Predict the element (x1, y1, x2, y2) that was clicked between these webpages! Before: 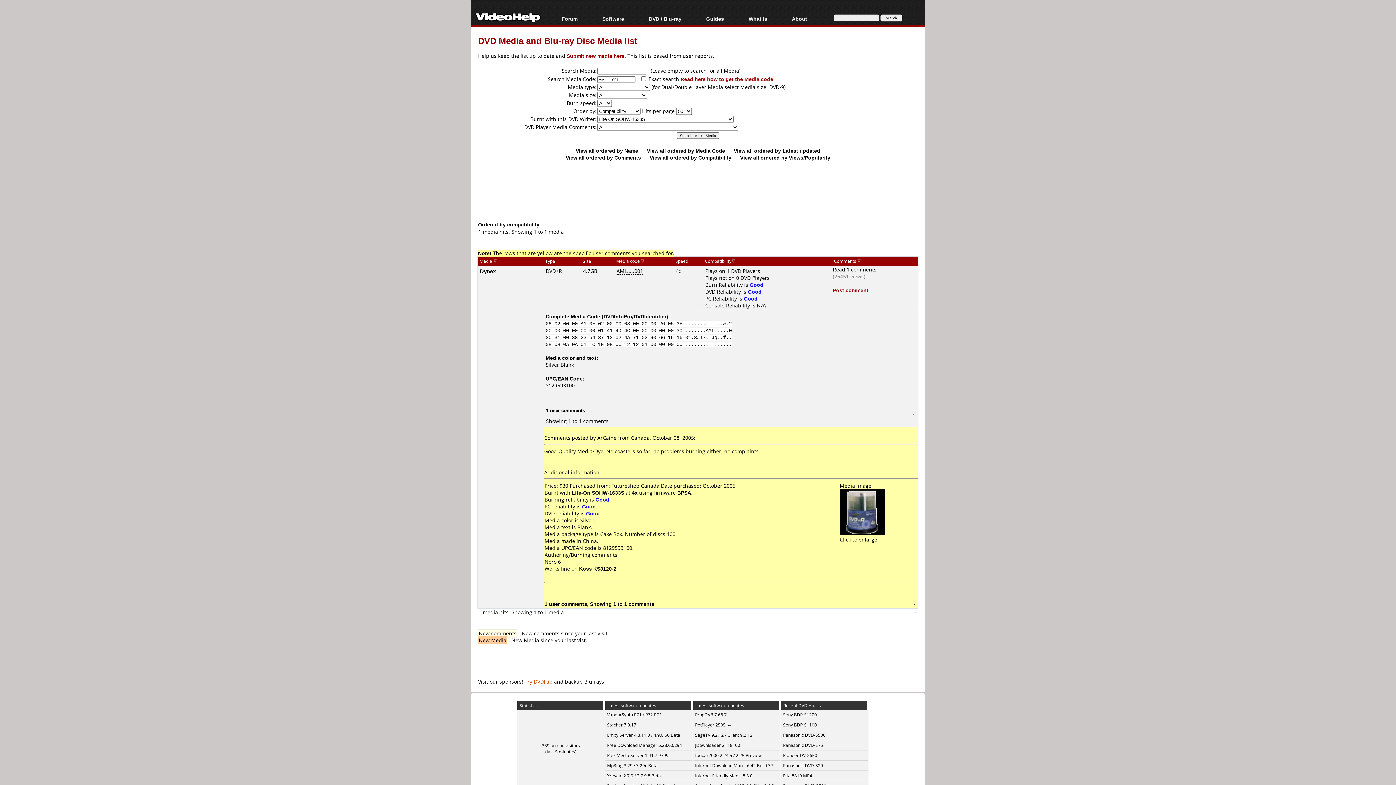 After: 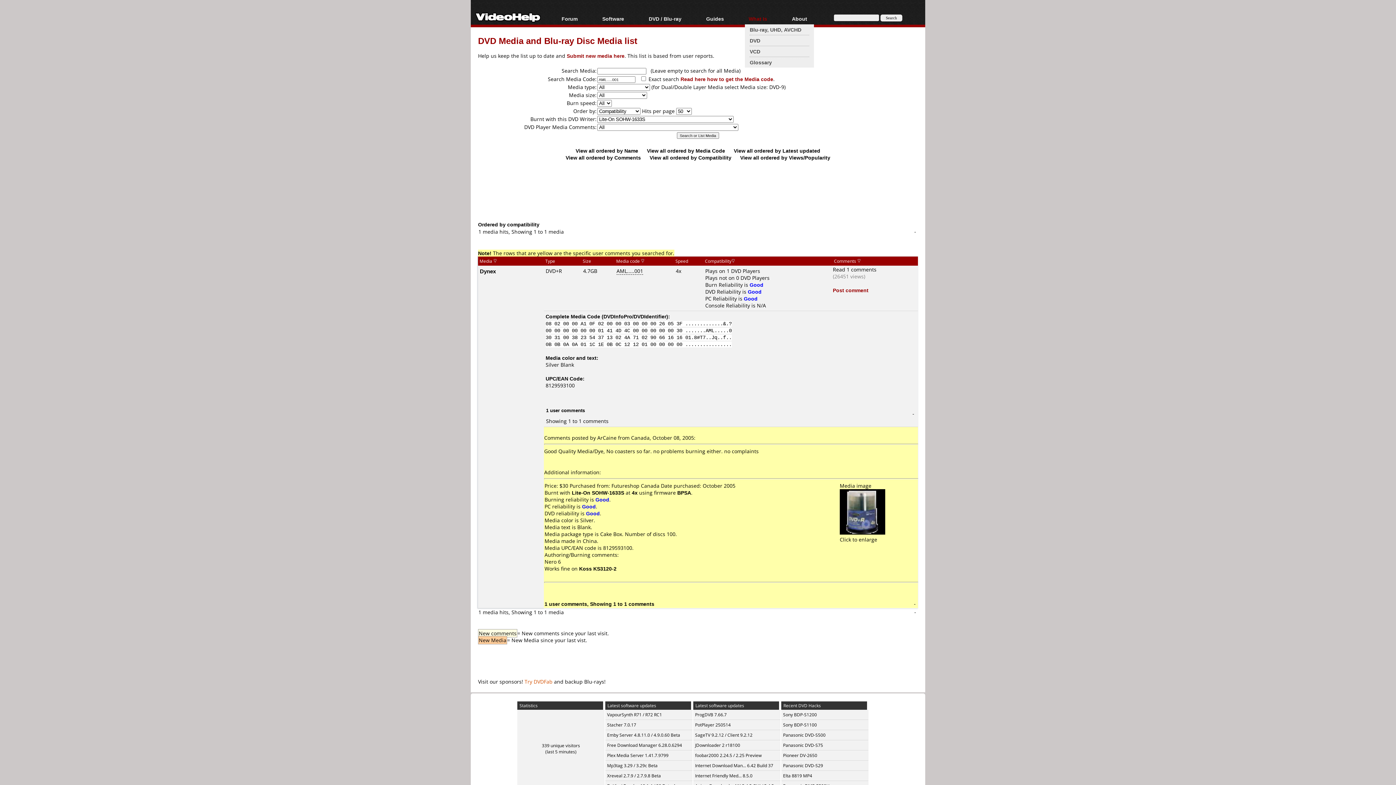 Action: bbox: (745, 14, 788, 24) label: What Is